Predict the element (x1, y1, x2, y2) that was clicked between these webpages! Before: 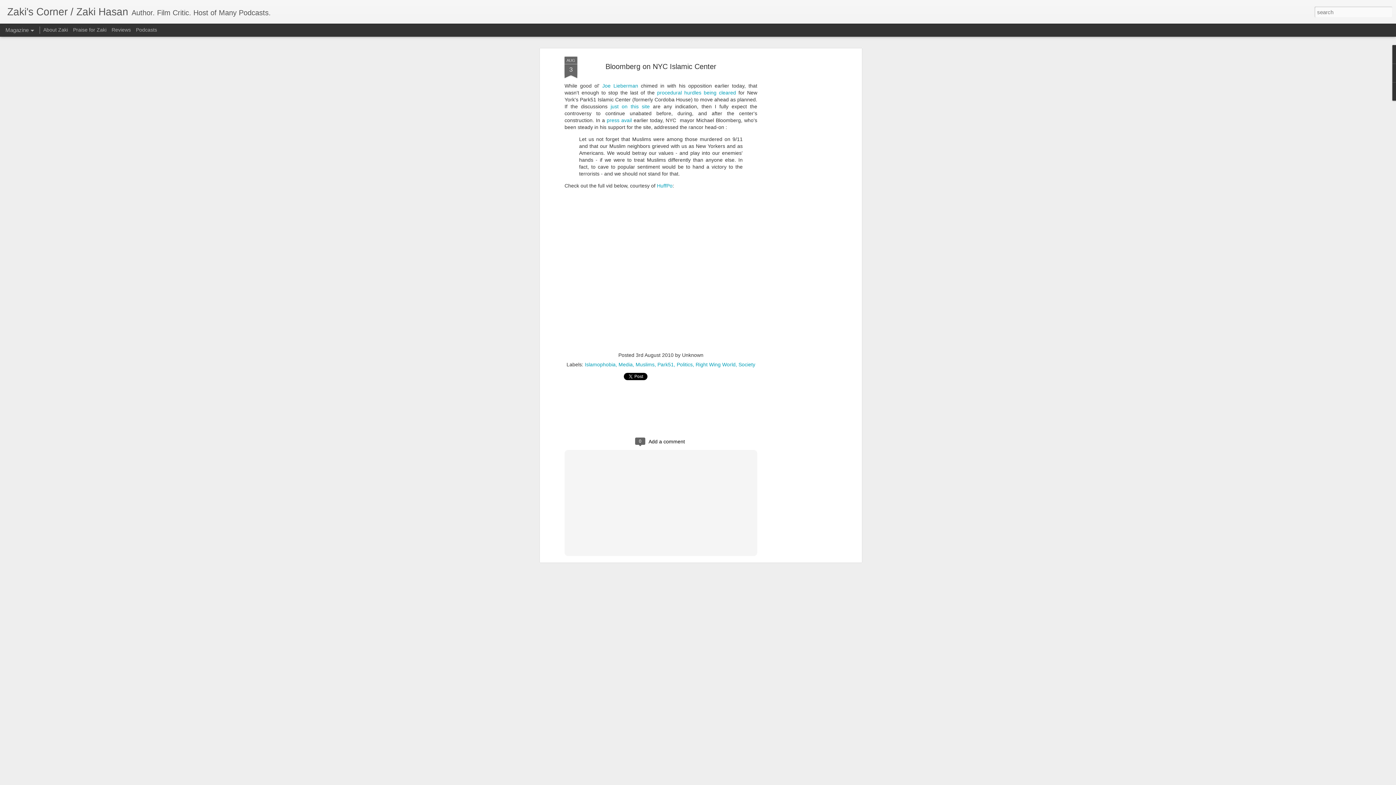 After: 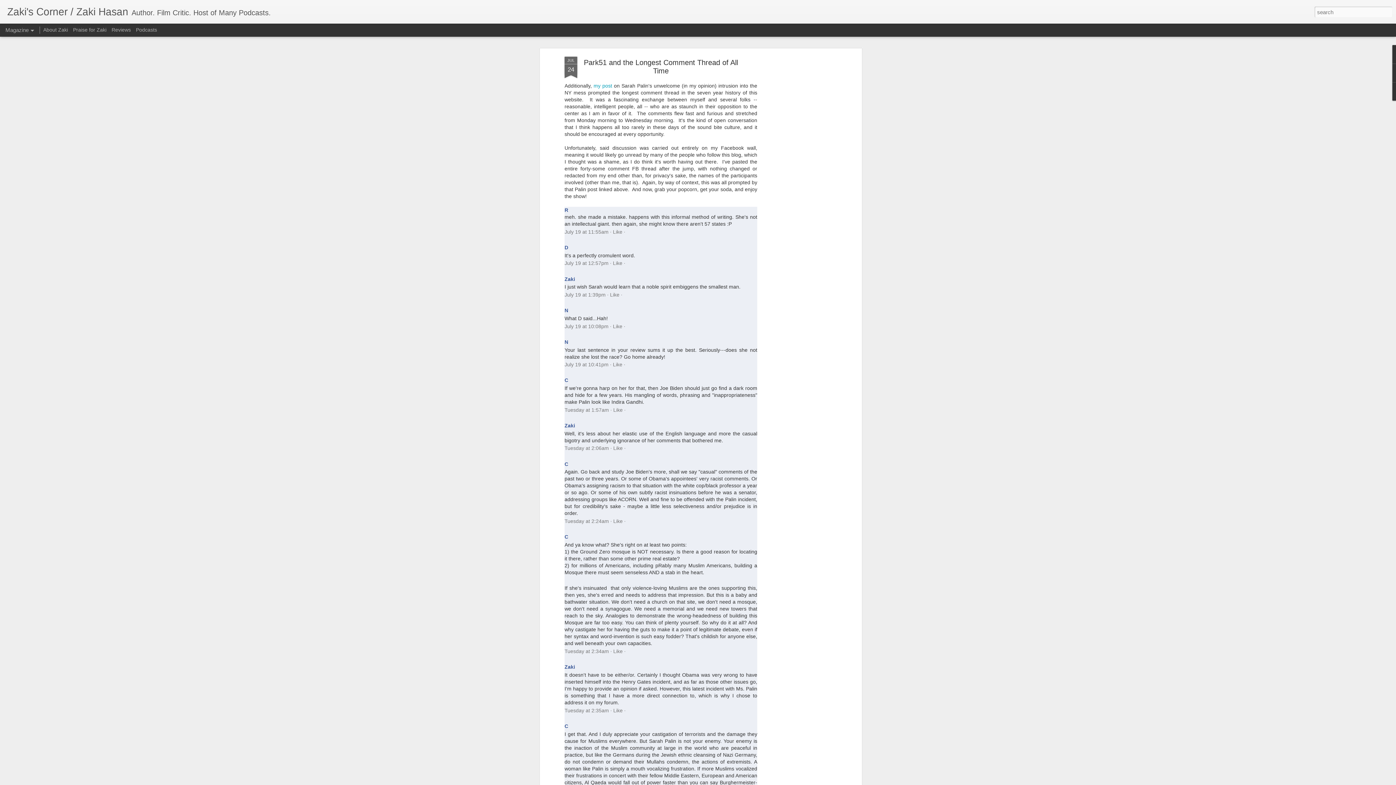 Action: bbox: (610, 103, 649, 109) label: just on this site